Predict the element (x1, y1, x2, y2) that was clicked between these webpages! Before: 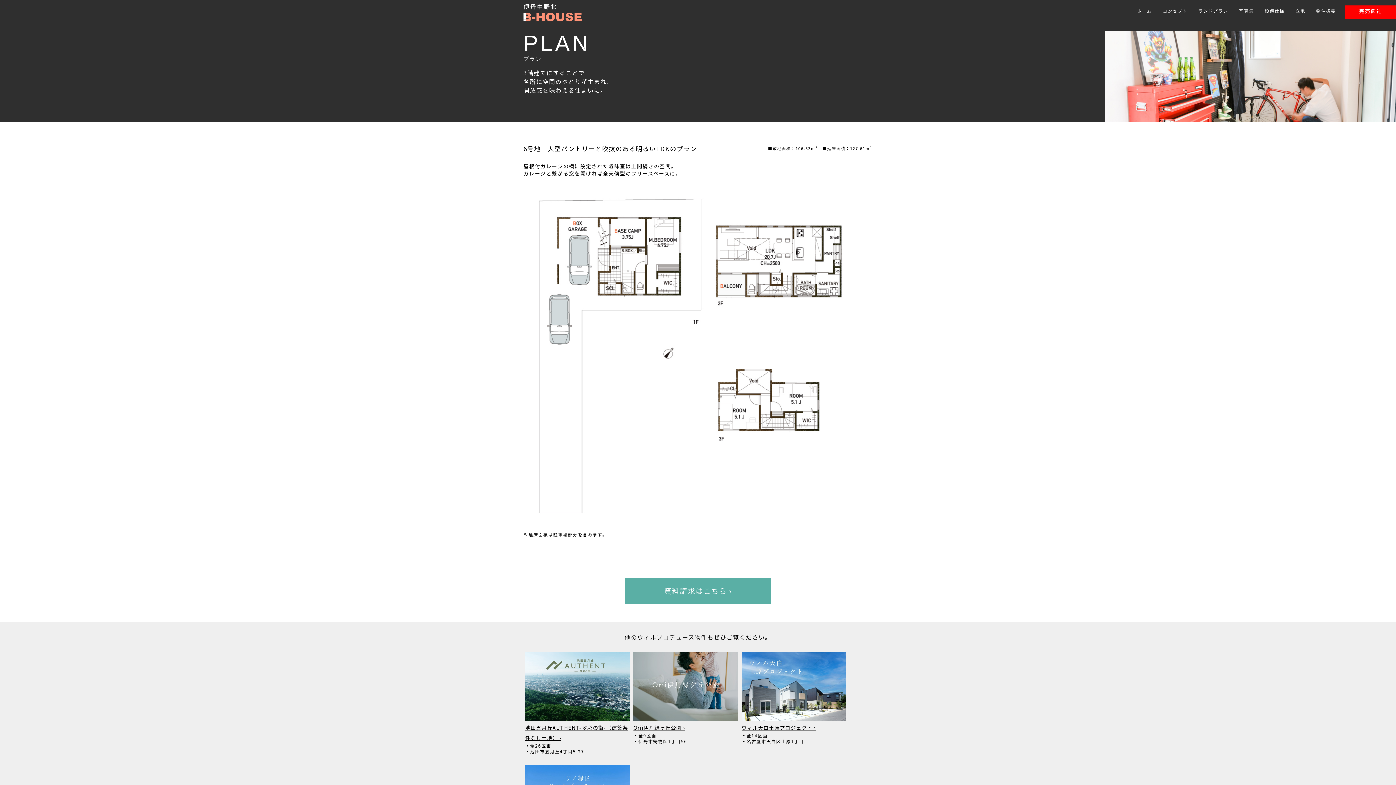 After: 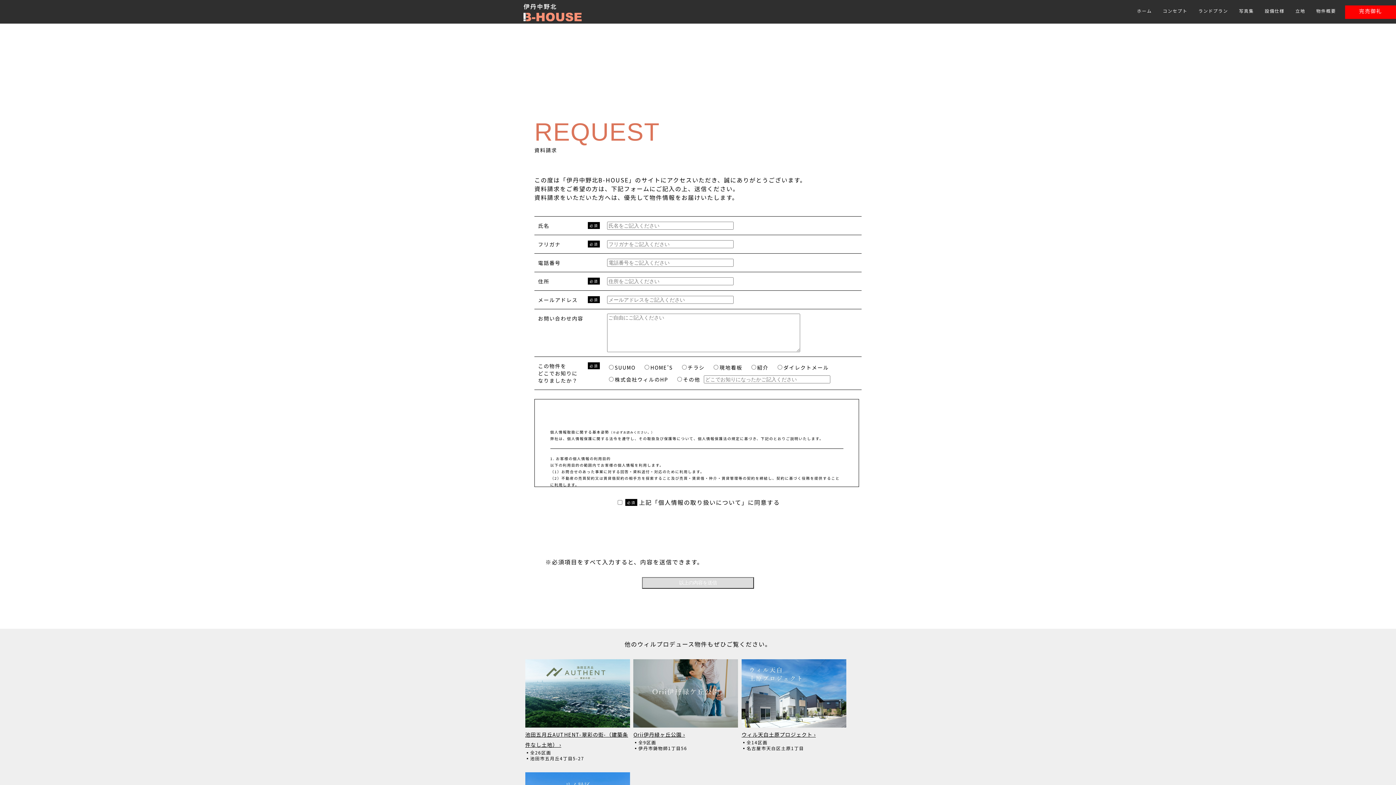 Action: bbox: (625, 578, 770, 604) label: 資料請求はこちら ›